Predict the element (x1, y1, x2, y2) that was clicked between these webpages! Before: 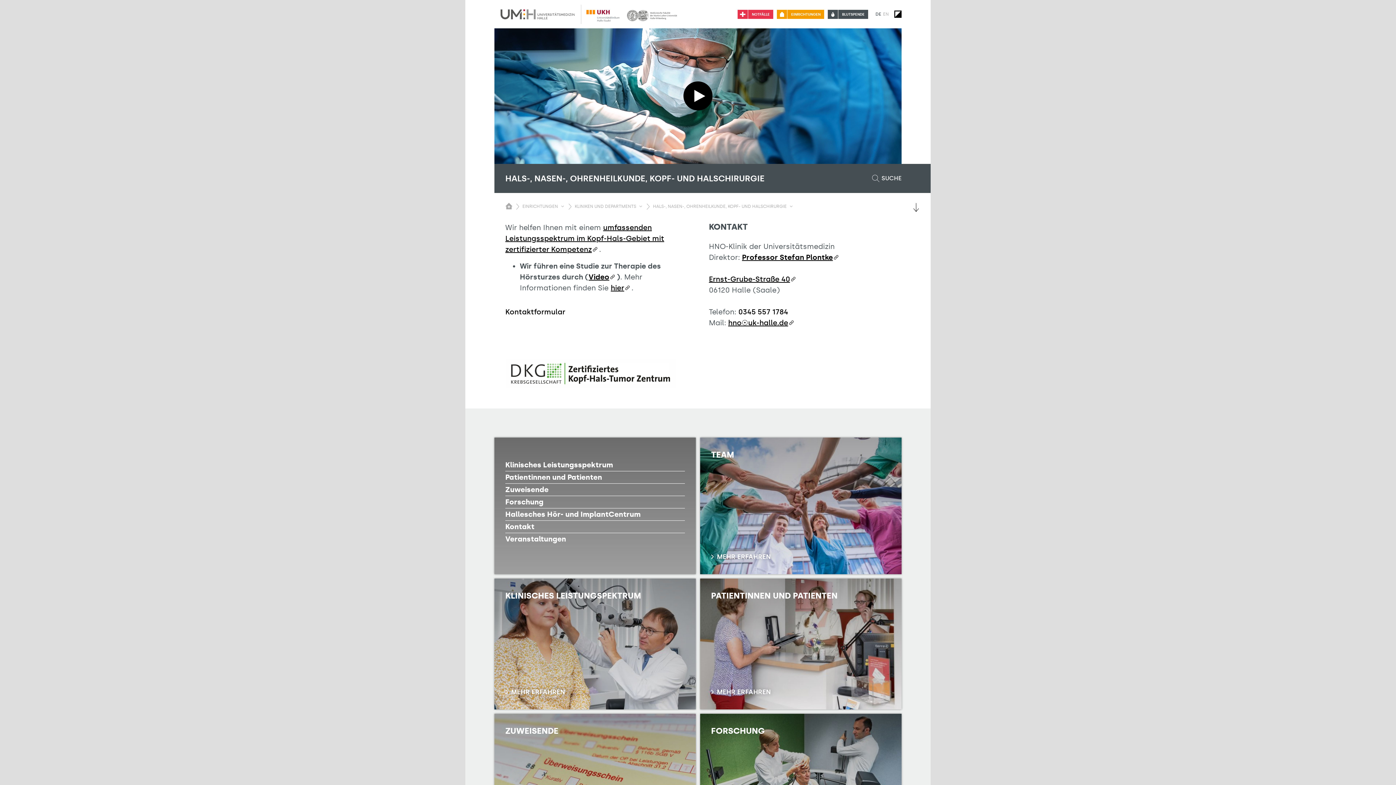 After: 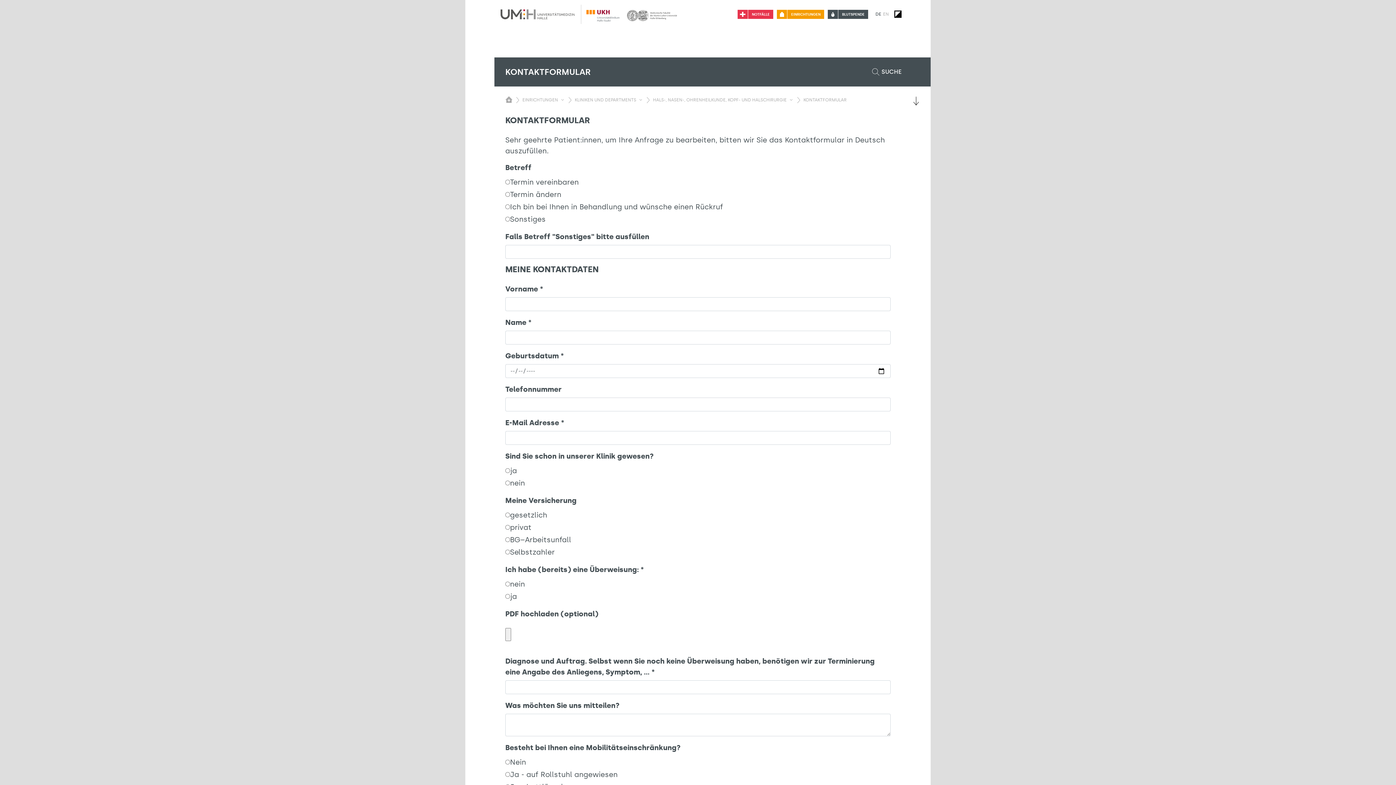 Action: label: Kontaktformular bbox: (505, 307, 565, 316)